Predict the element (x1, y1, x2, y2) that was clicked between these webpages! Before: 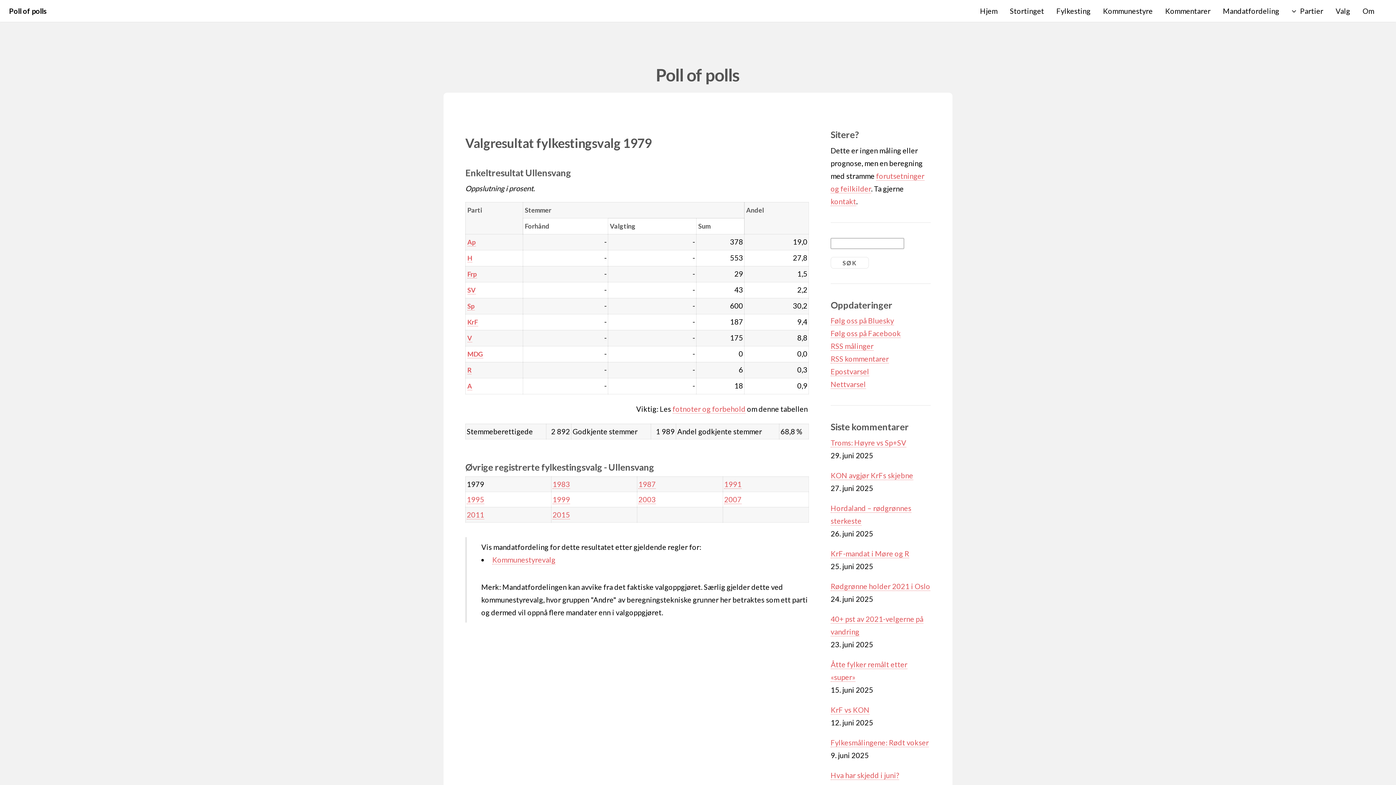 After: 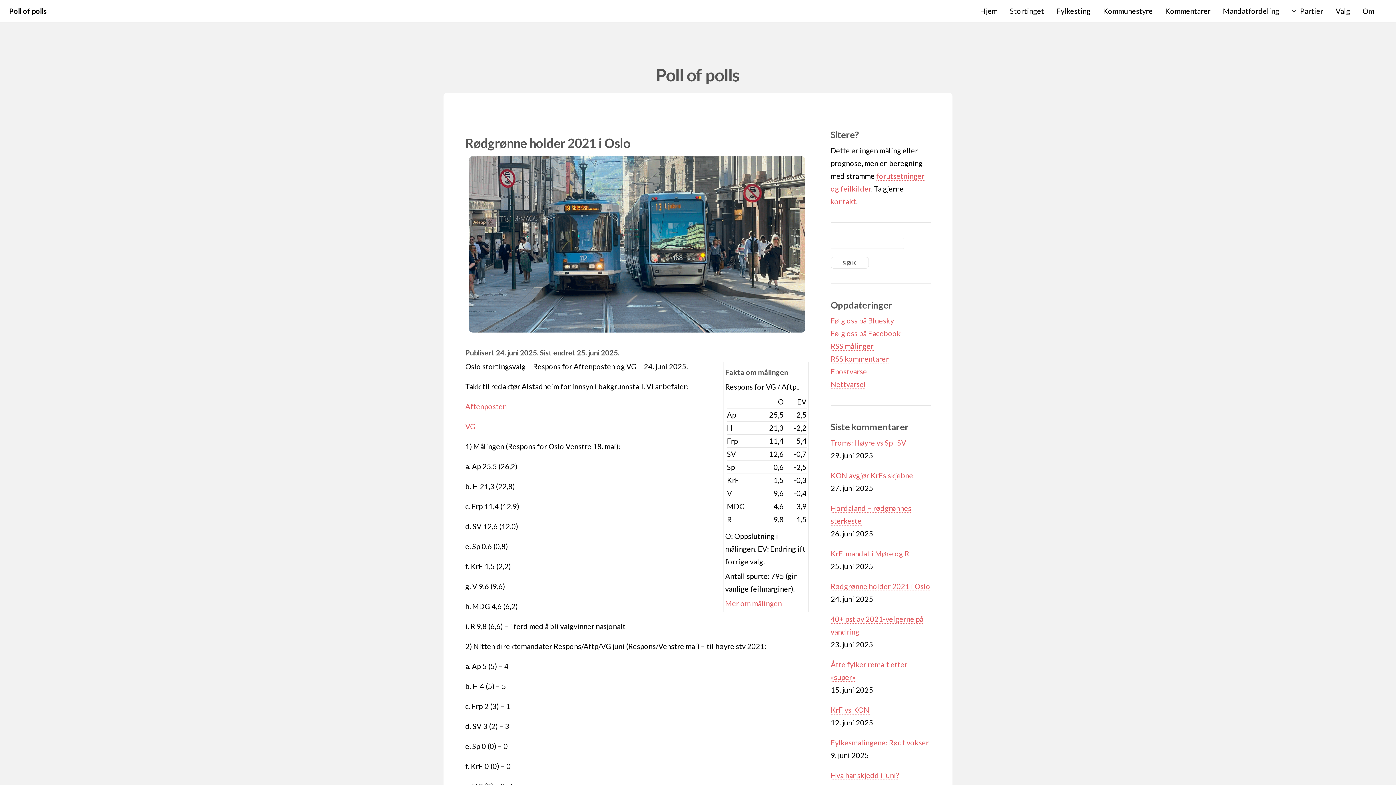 Action: bbox: (830, 582, 930, 591) label: Rødgrønne holder 2021 i Oslo